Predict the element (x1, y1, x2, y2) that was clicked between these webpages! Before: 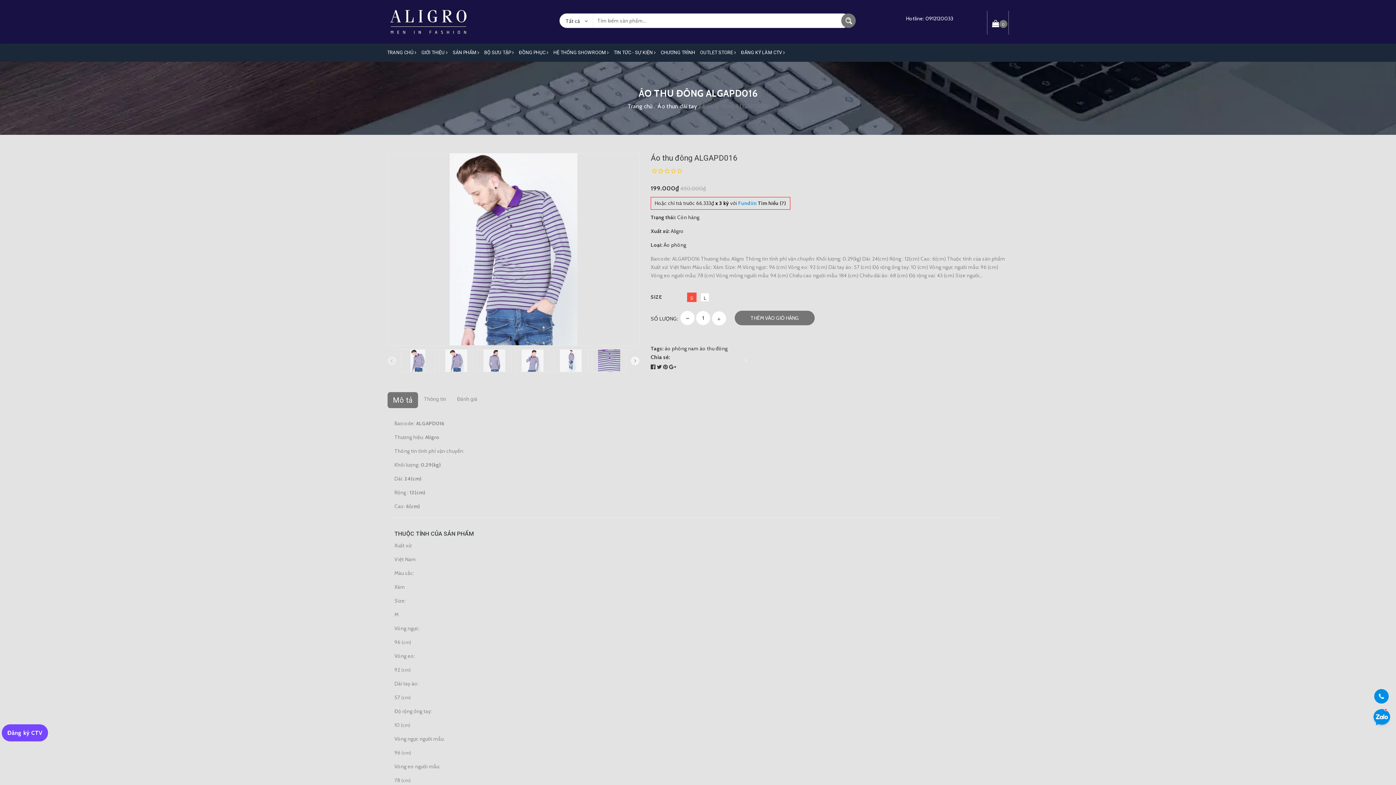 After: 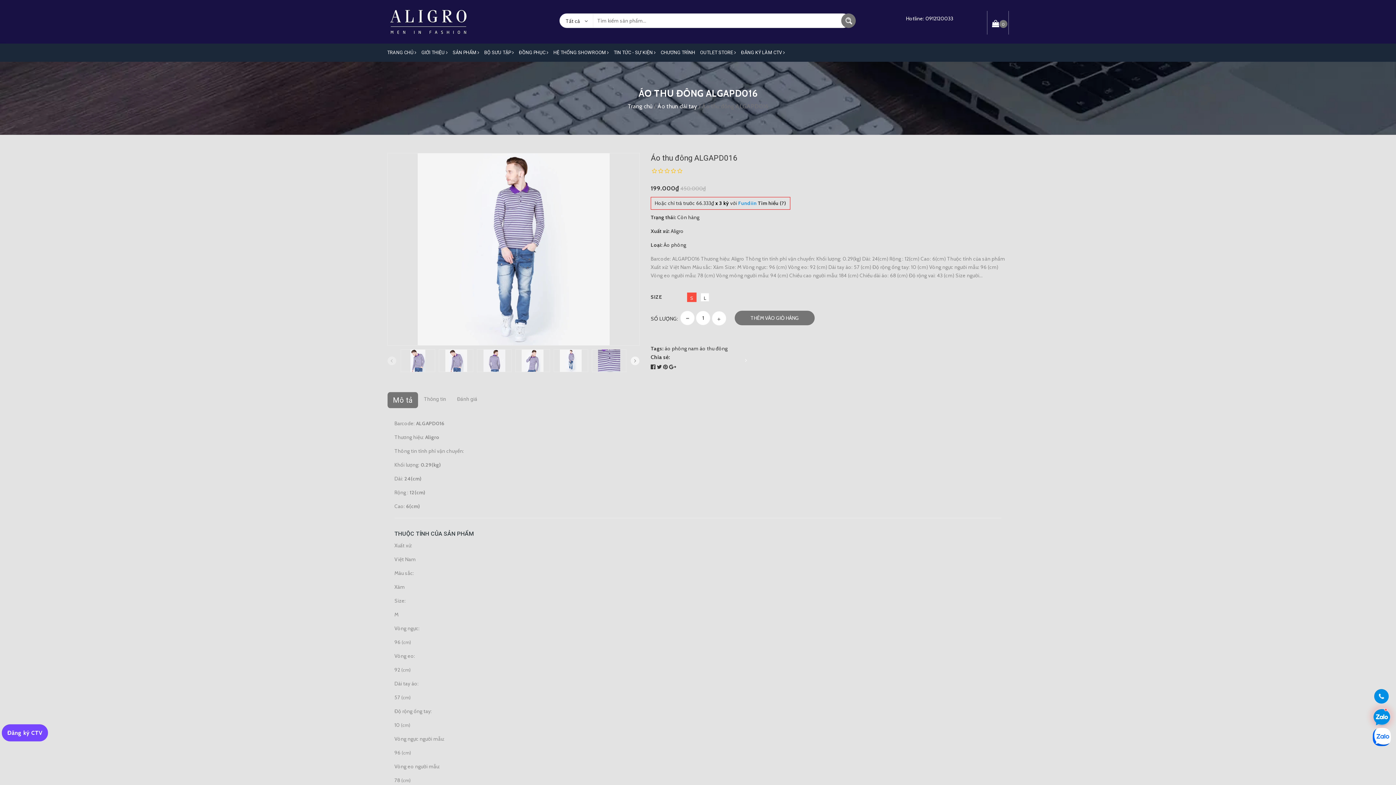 Action: bbox: (553, 349, 588, 372)